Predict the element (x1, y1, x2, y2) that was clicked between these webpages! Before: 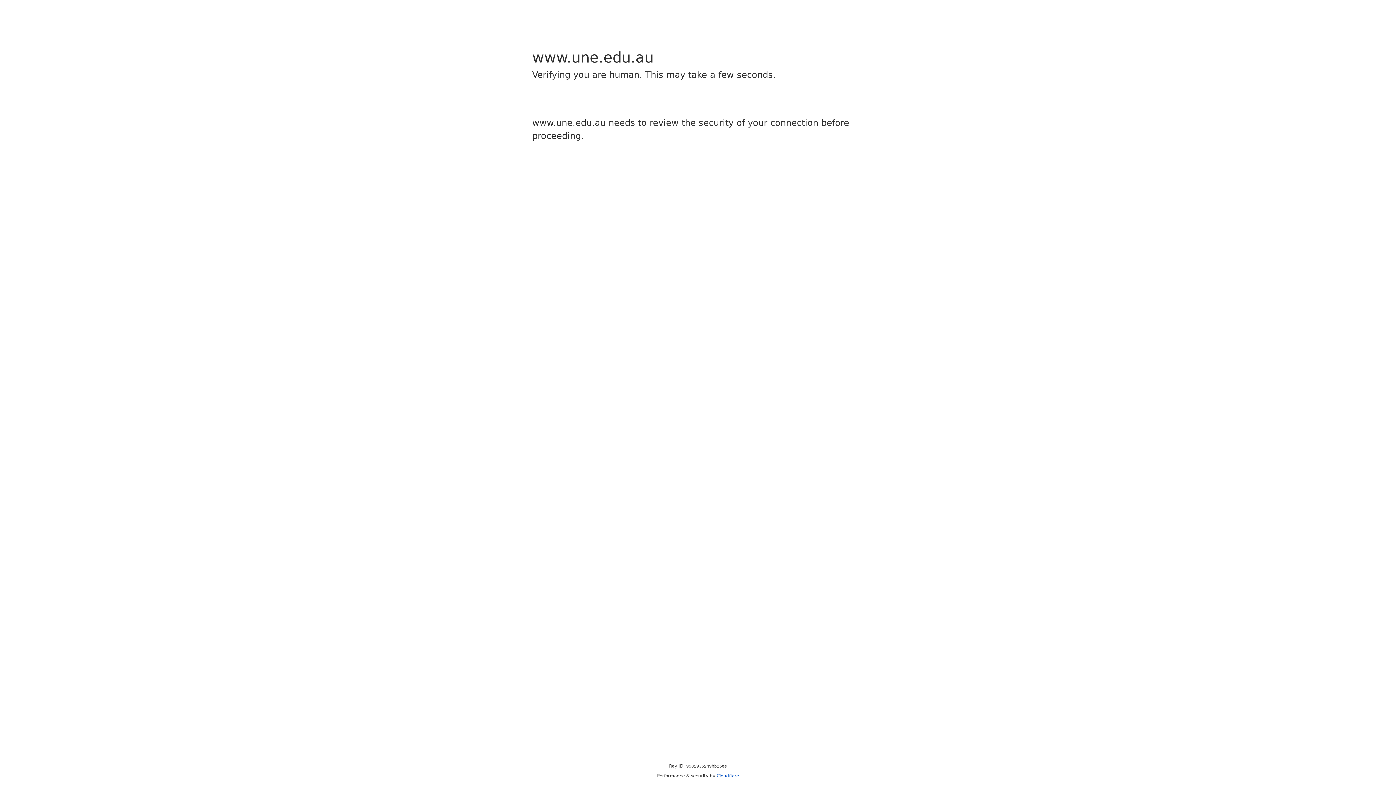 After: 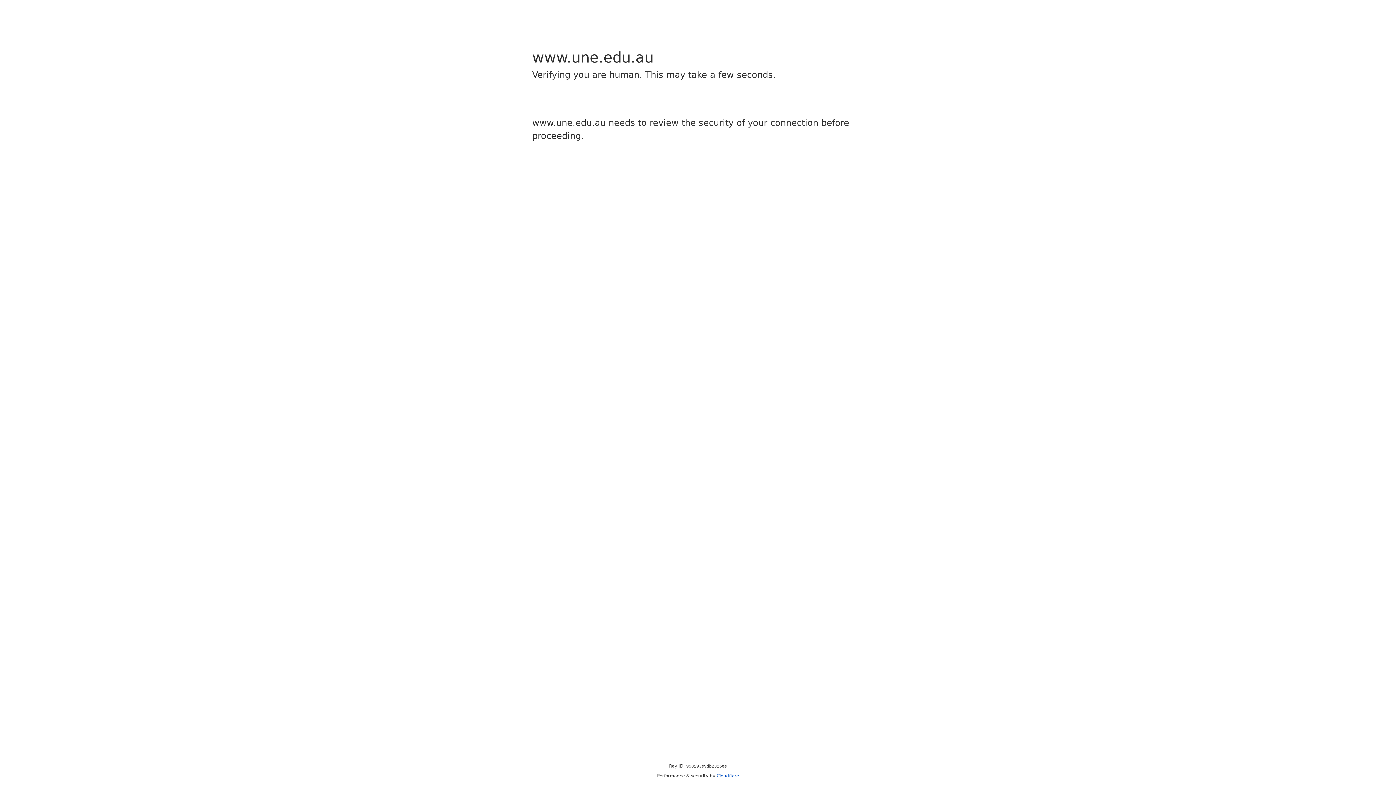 Action: label: Cloudflare bbox: (716, 773, 739, 778)